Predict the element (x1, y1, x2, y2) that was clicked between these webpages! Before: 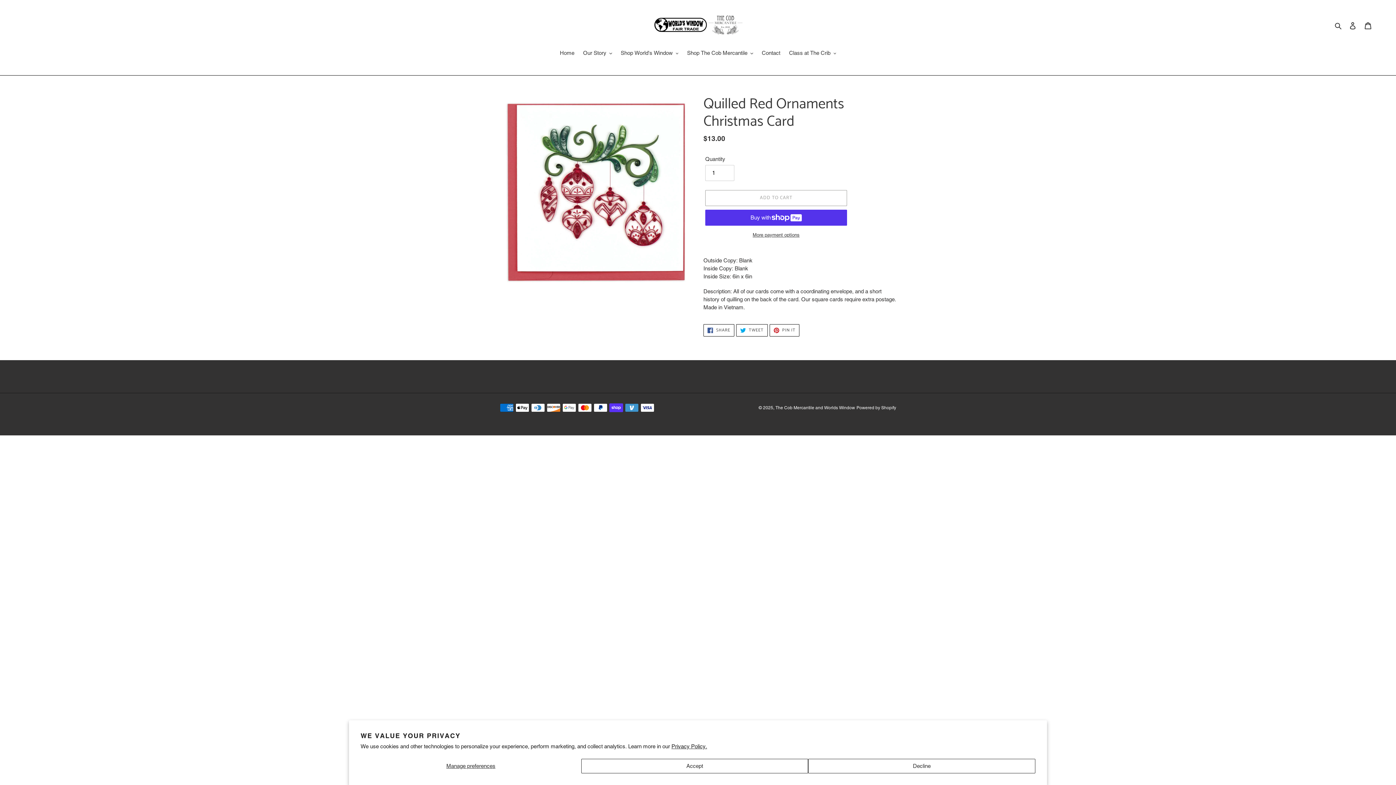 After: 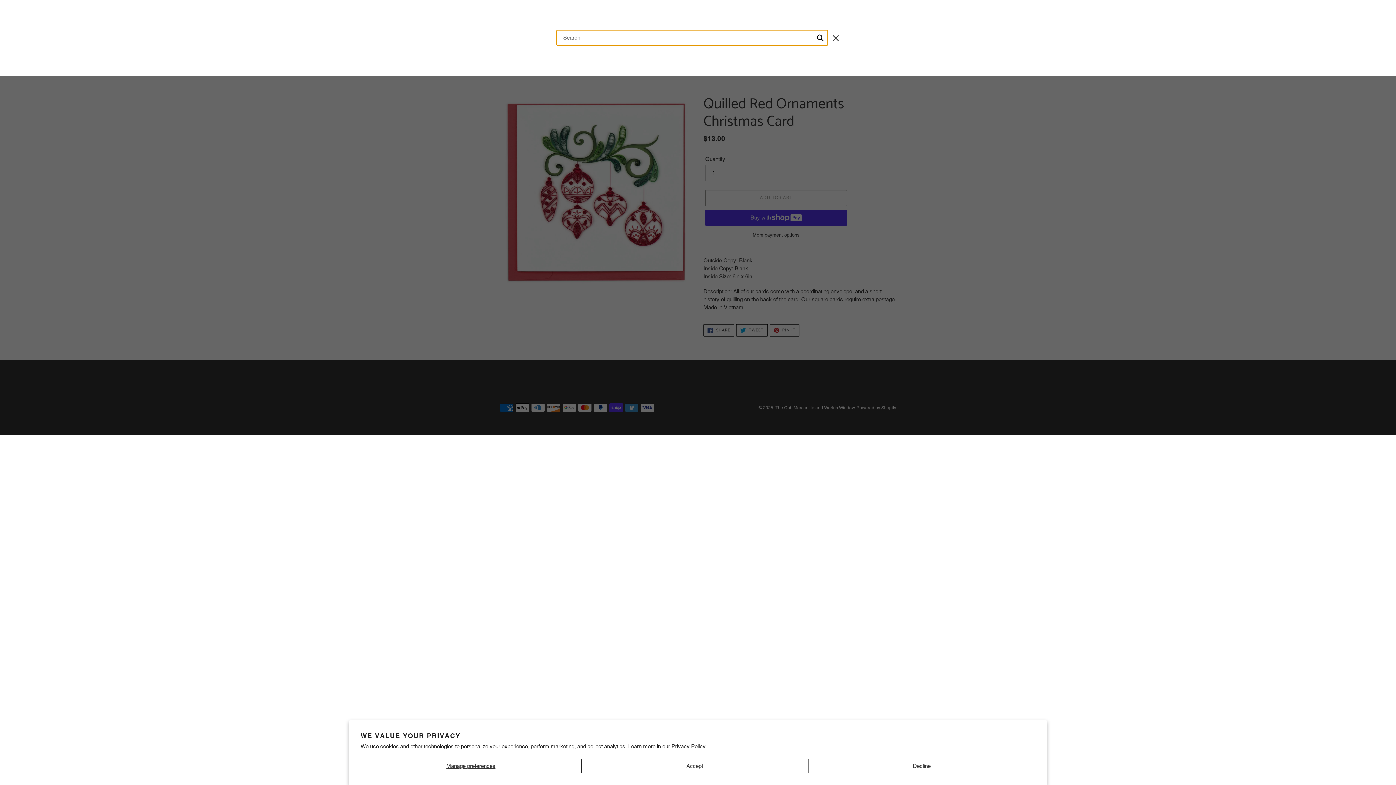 Action: bbox: (1332, 21, 1345, 29) label: Search